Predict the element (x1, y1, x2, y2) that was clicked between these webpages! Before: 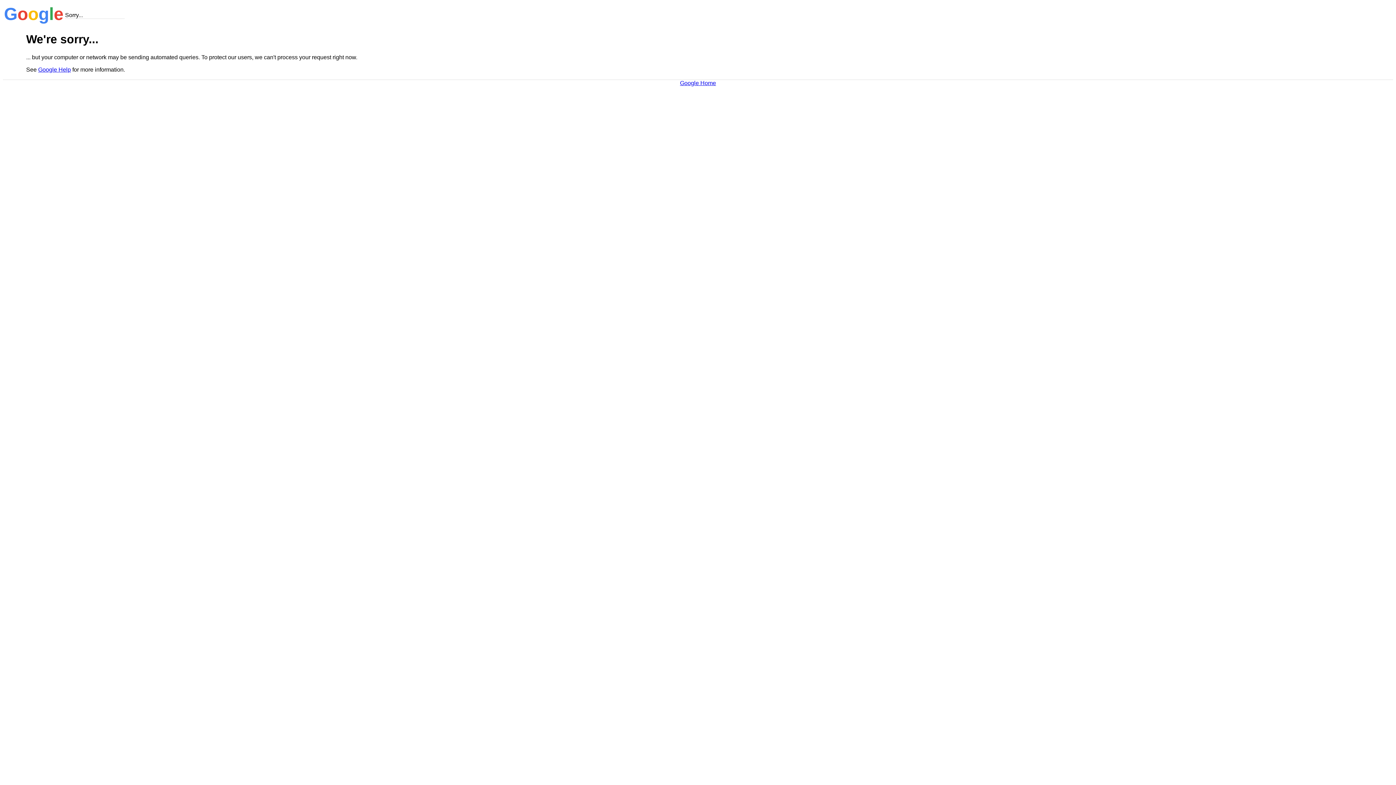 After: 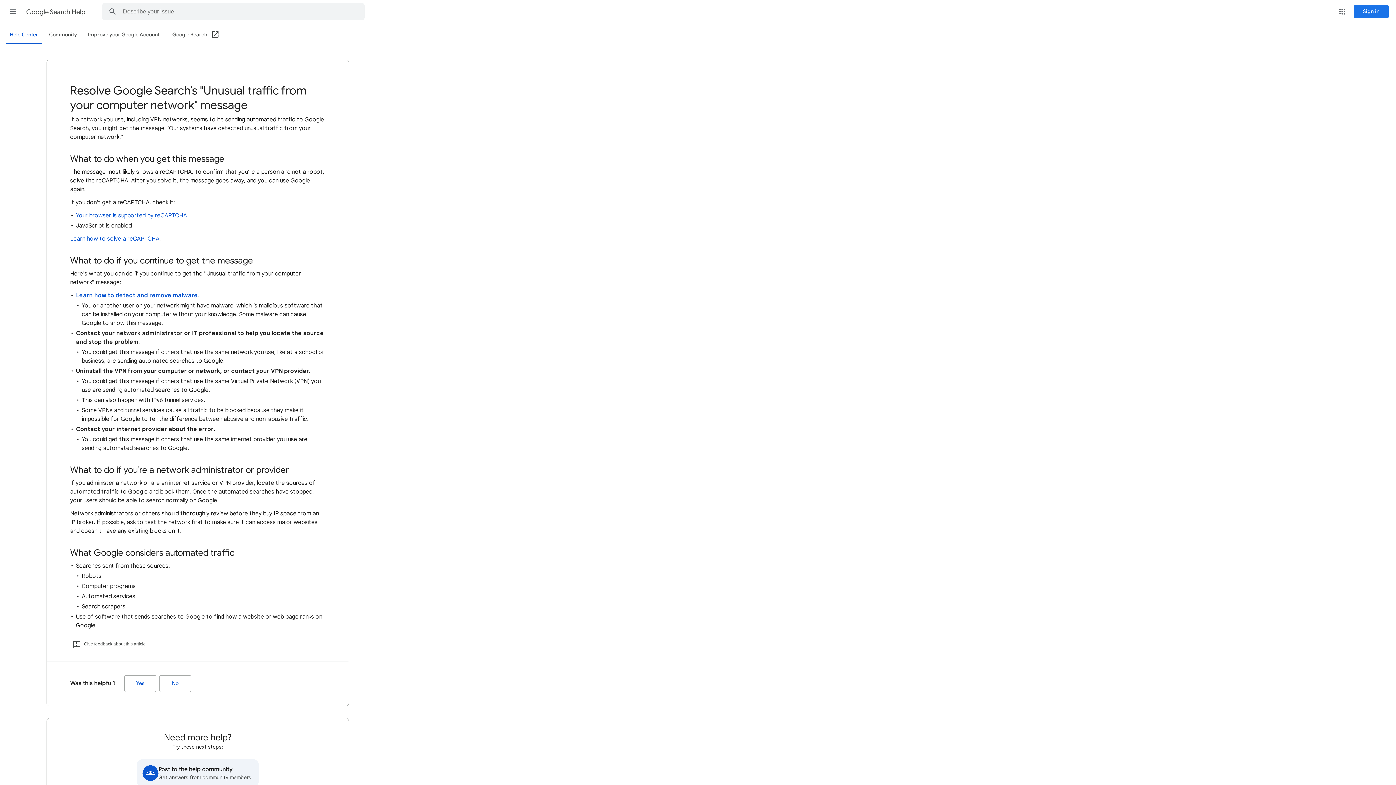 Action: bbox: (38, 66, 70, 72) label: Google Help